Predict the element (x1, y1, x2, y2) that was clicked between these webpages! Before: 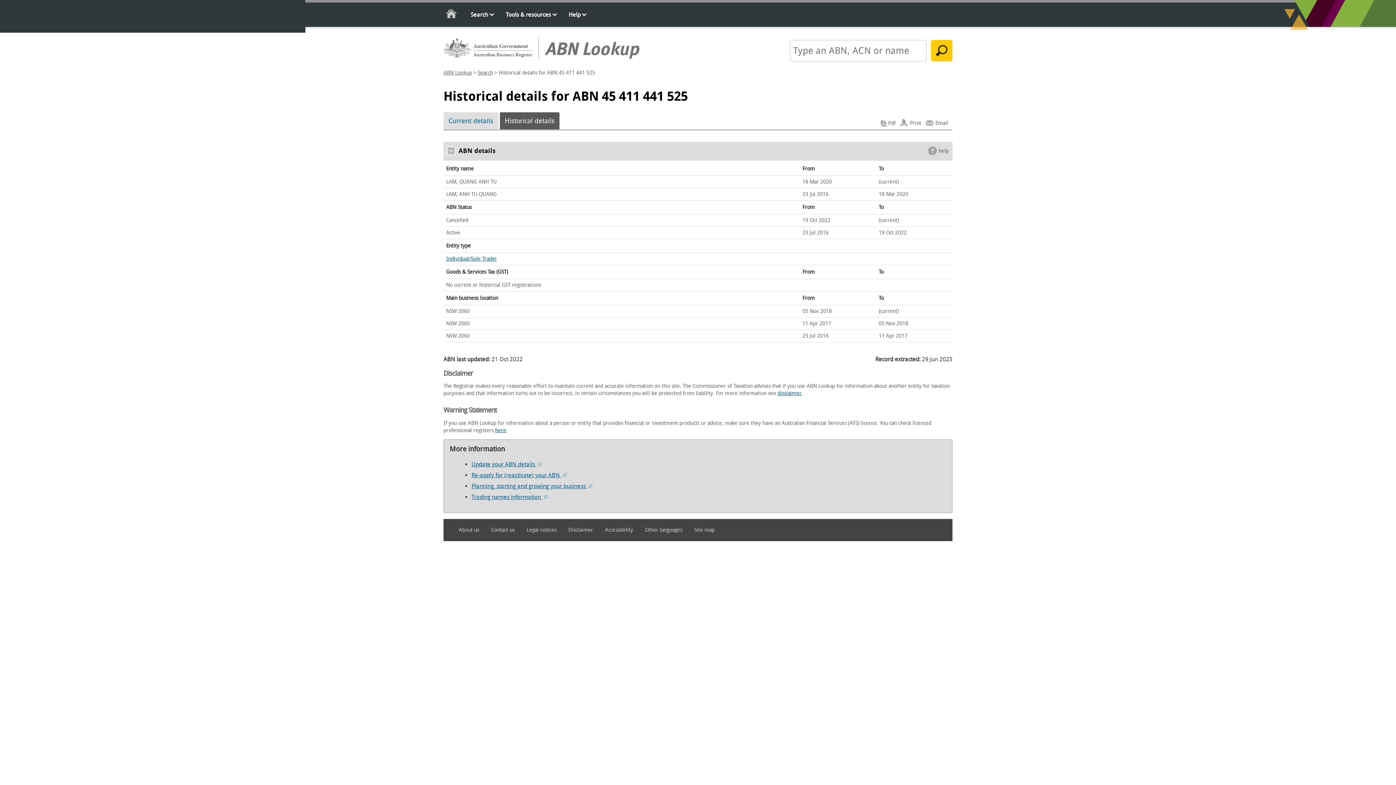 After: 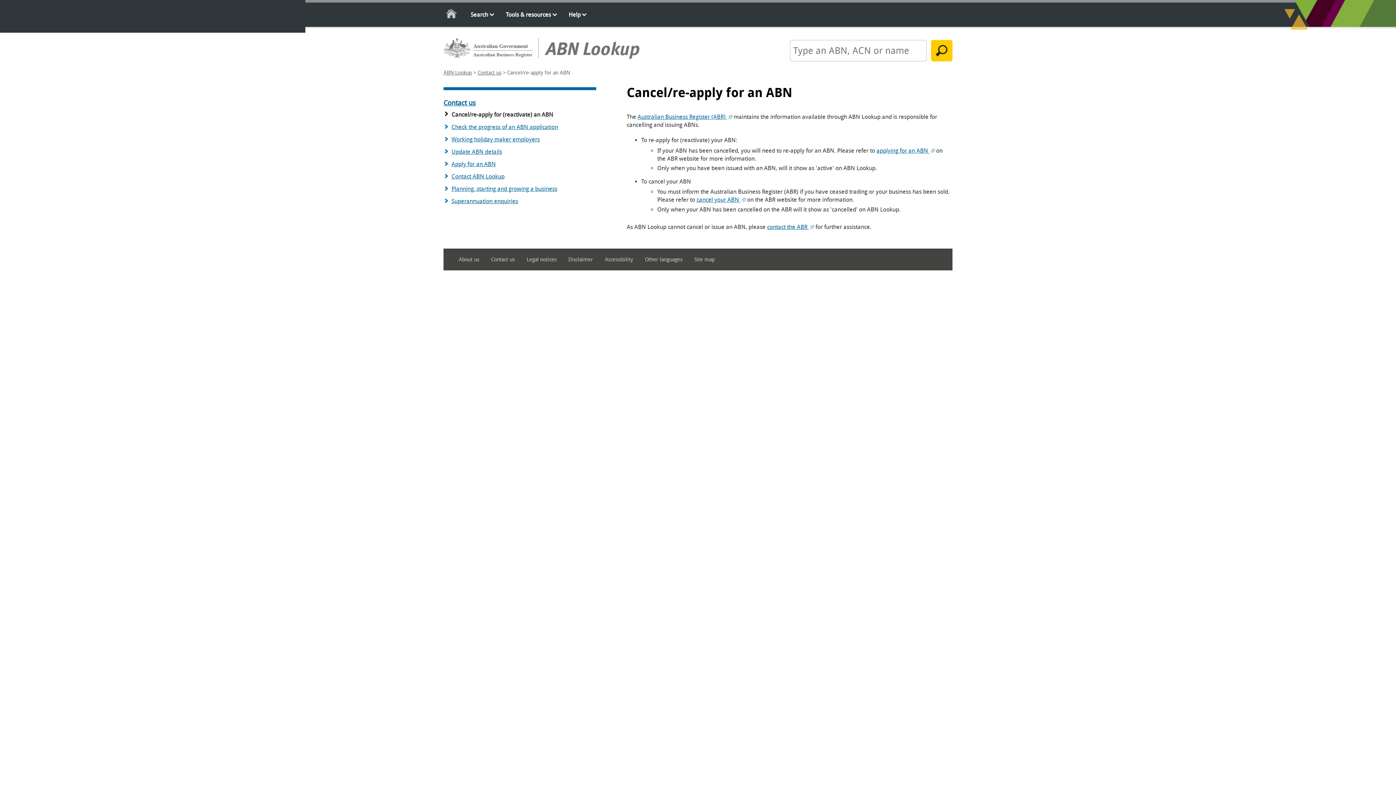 Action: label: Re-apply for (reactivate) your ABN  bbox: (471, 472, 566, 479)